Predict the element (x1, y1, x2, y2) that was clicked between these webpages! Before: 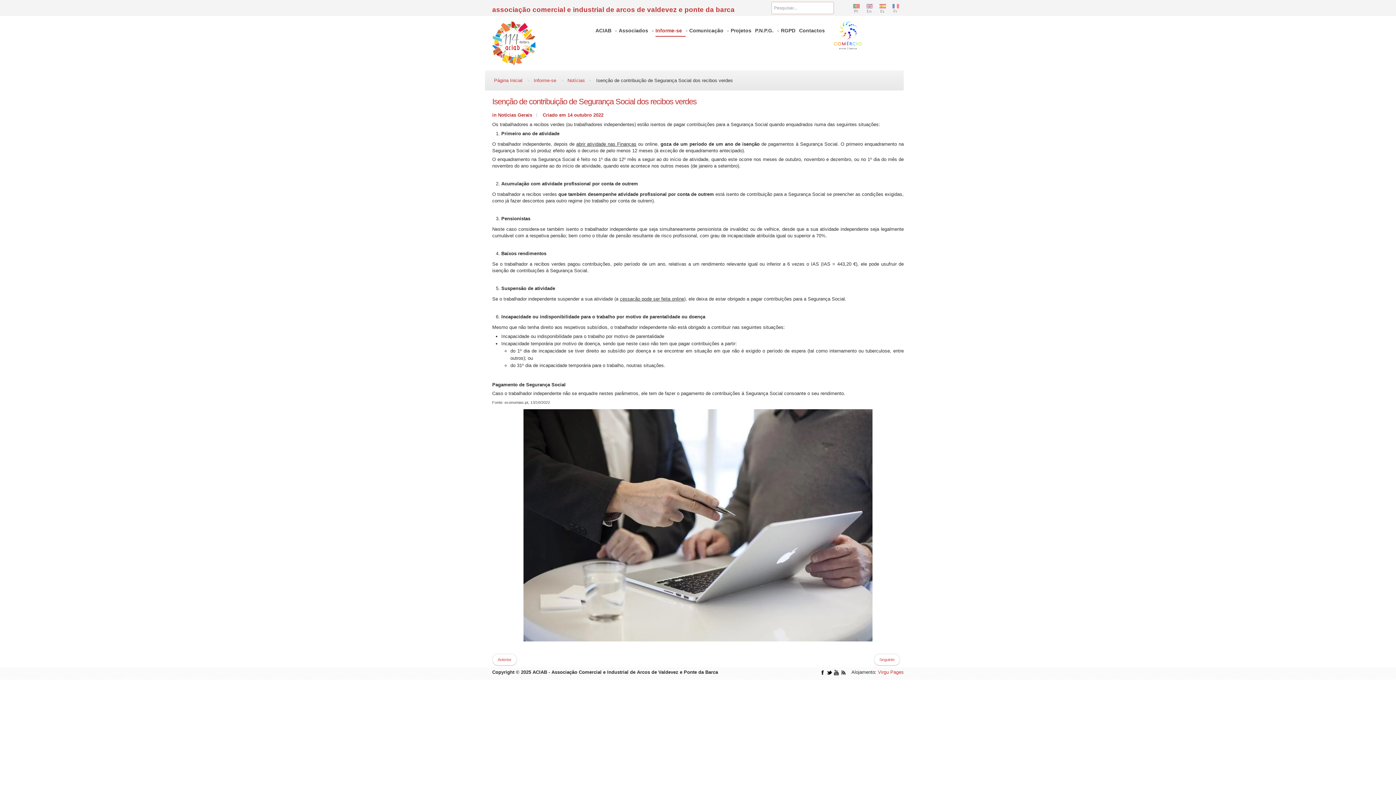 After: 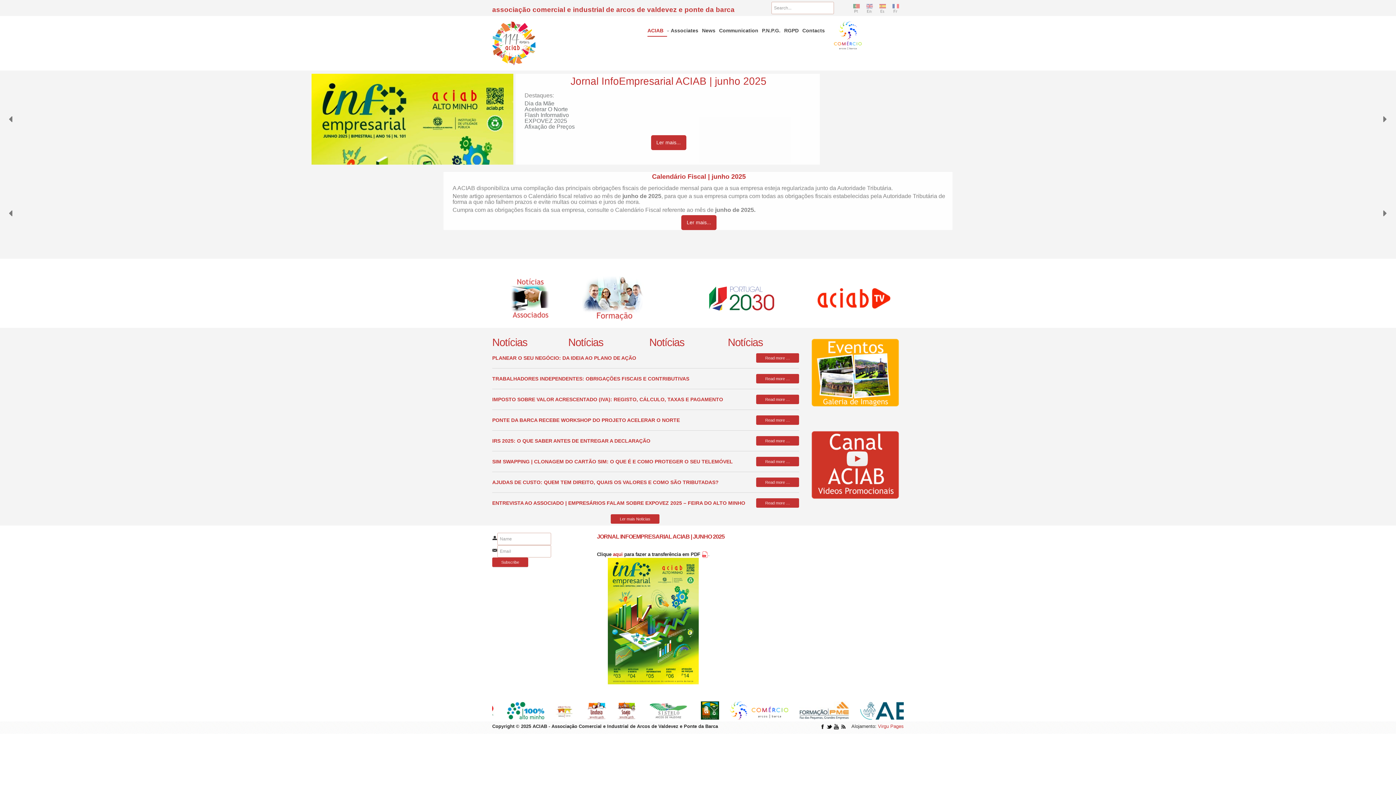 Action: bbox: (866, 5, 873, 10)